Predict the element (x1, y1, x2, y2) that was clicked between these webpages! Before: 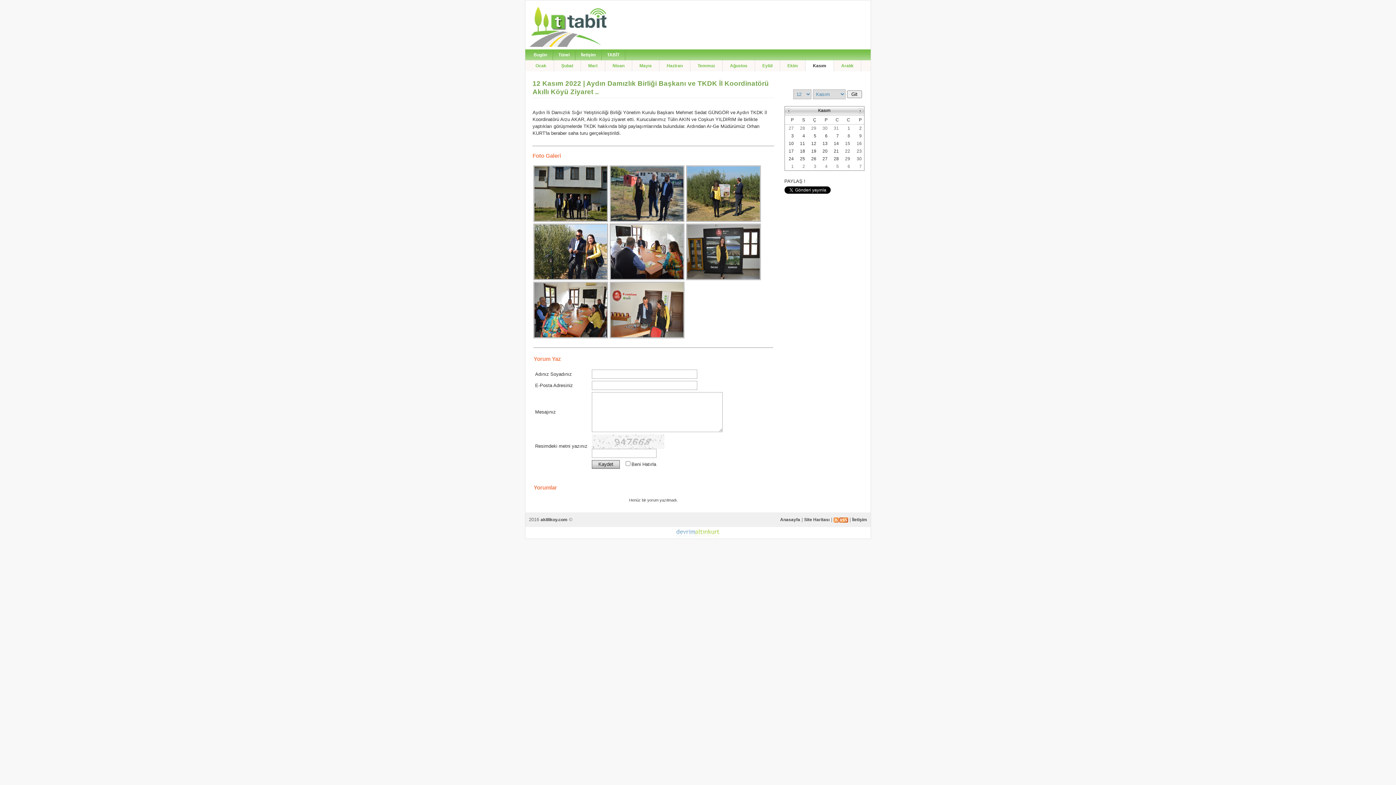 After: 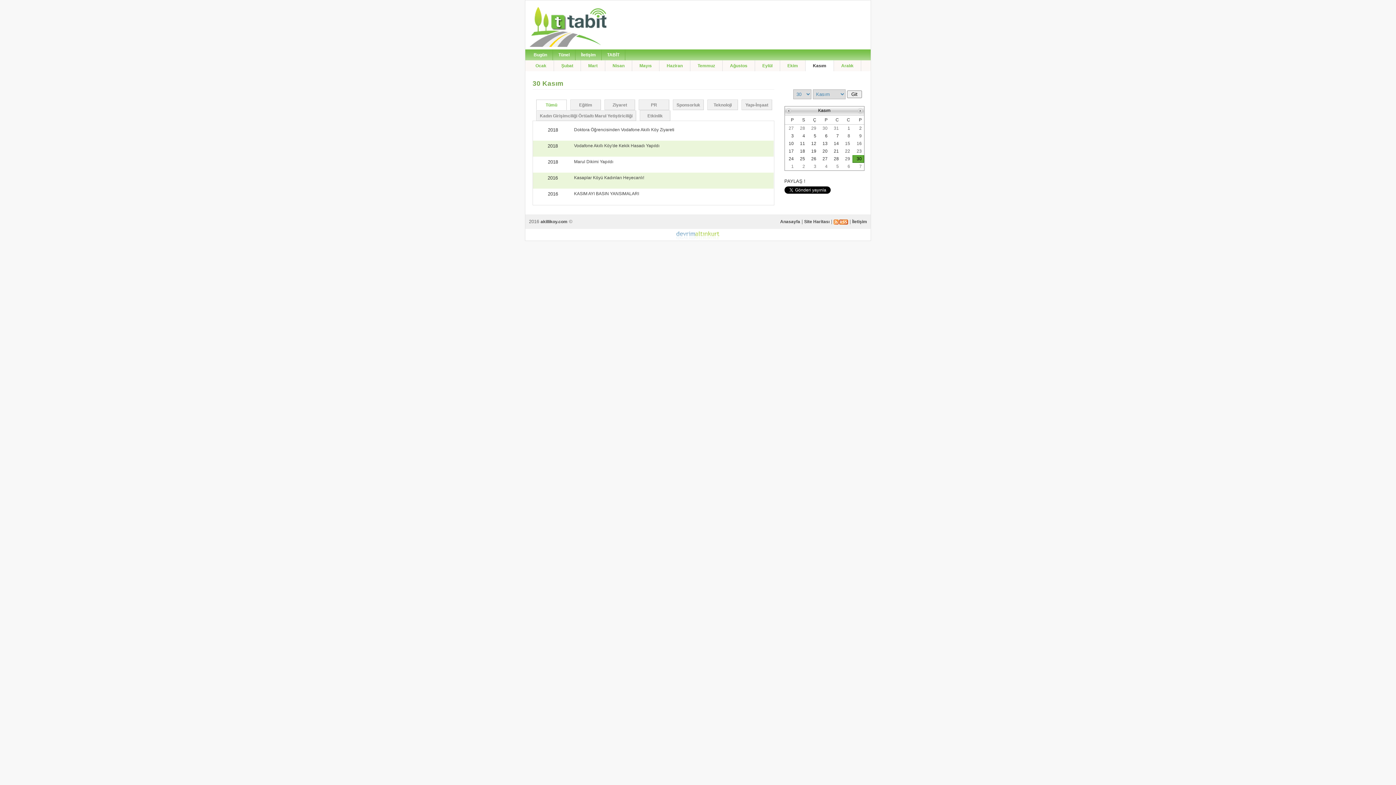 Action: label: 30 bbox: (852, 155, 863, 162)